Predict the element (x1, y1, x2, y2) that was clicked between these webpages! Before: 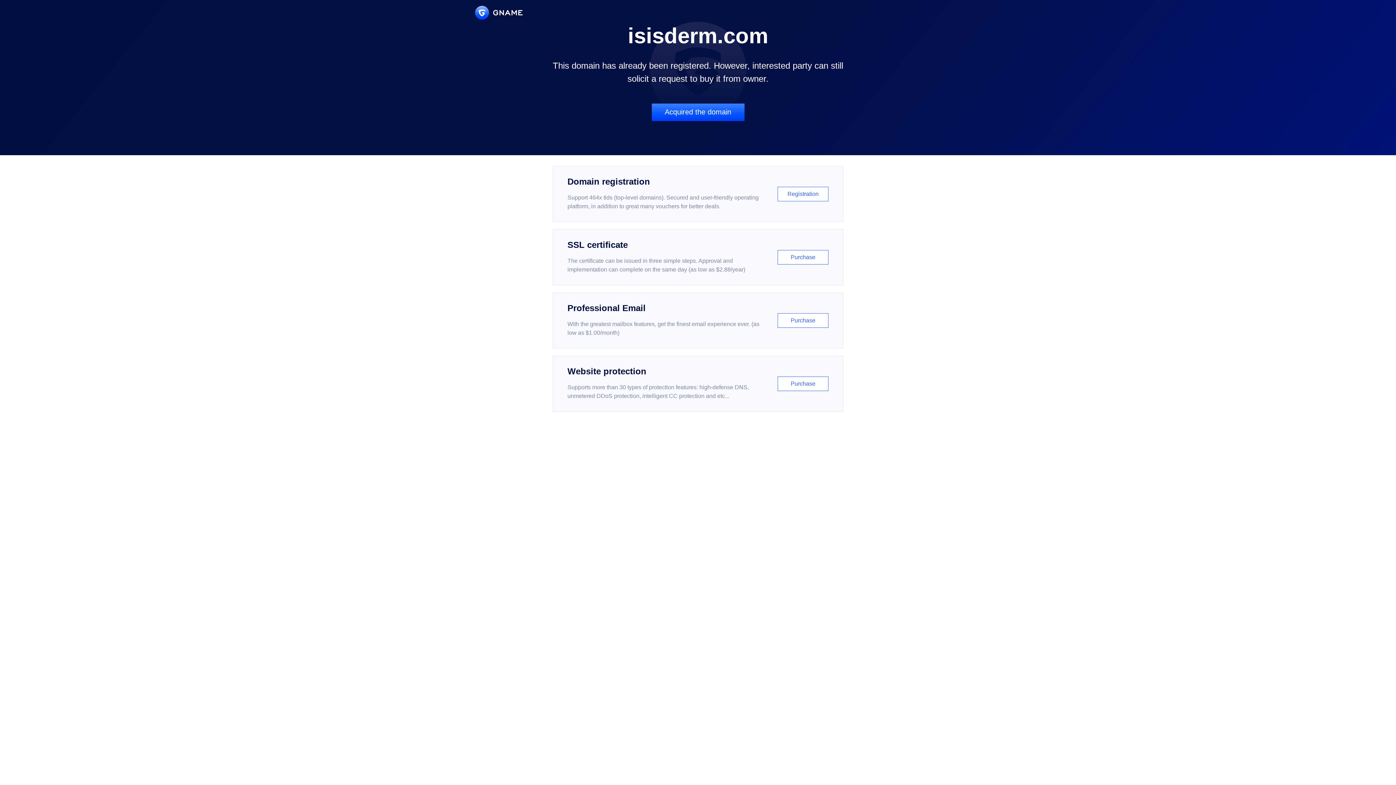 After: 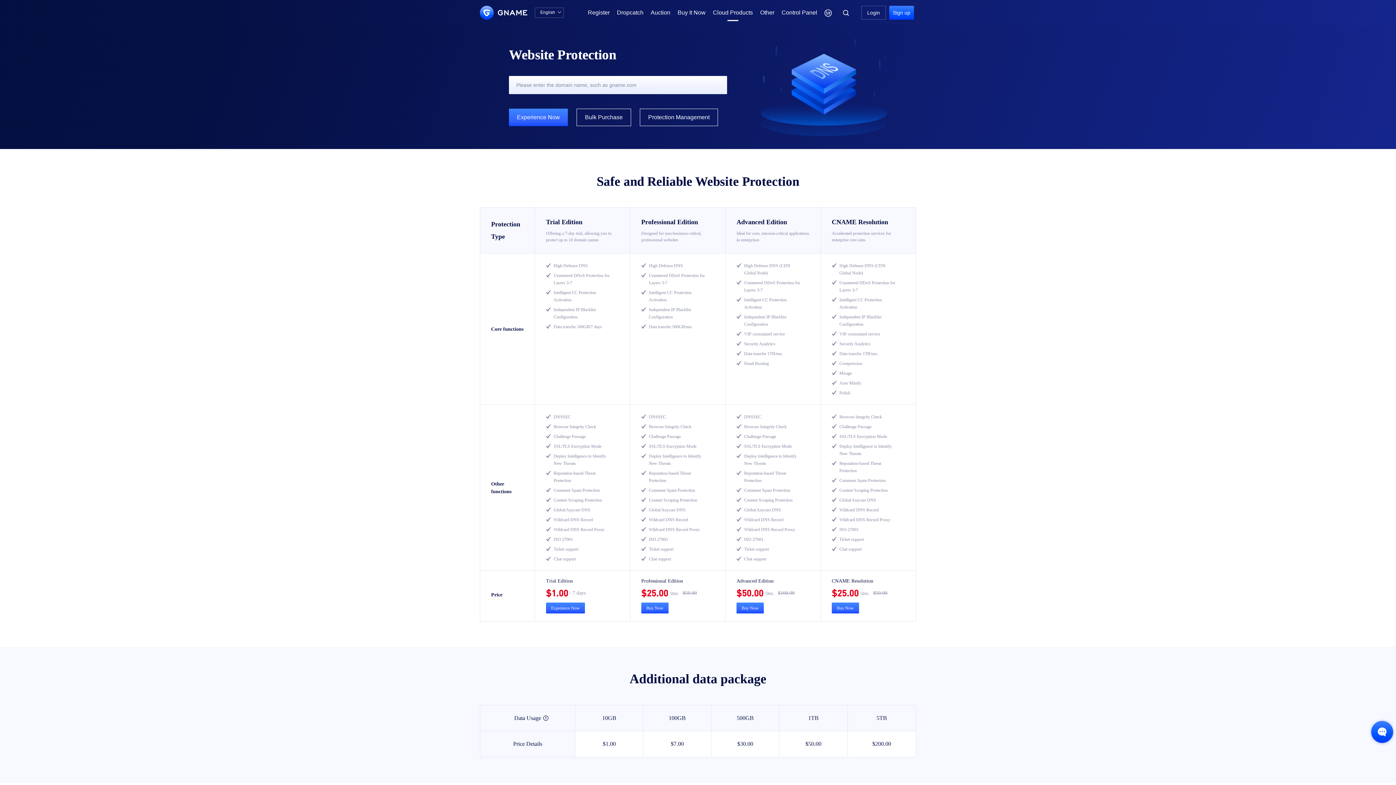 Action: label: Website protection

Supports more than 30 types of protection features: high-defense DNS, unmetered DDoS protection, intelligent CC protection and etc...

Purchase bbox: (552, 356, 843, 412)